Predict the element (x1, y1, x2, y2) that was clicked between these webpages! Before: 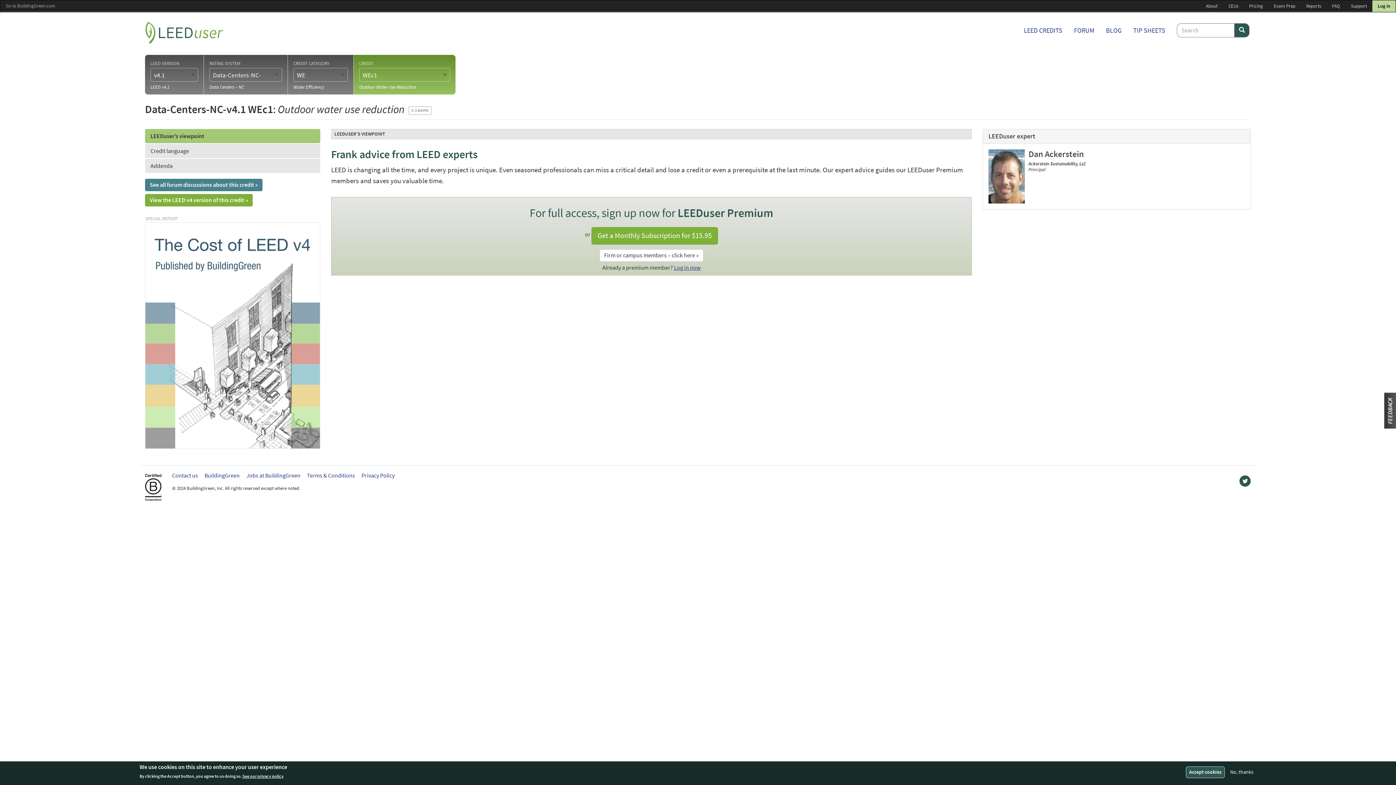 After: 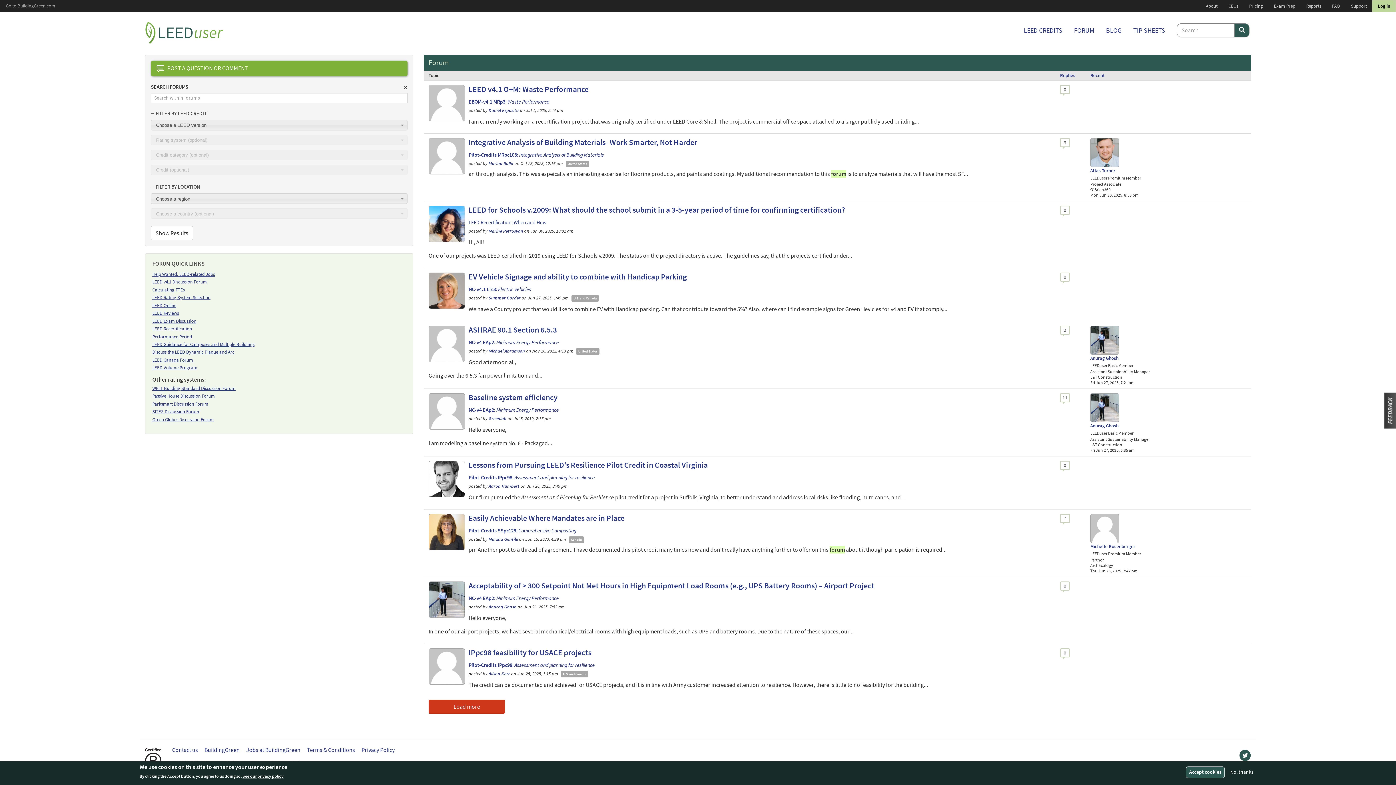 Action: label: FORUM bbox: (1068, 21, 1100, 39)